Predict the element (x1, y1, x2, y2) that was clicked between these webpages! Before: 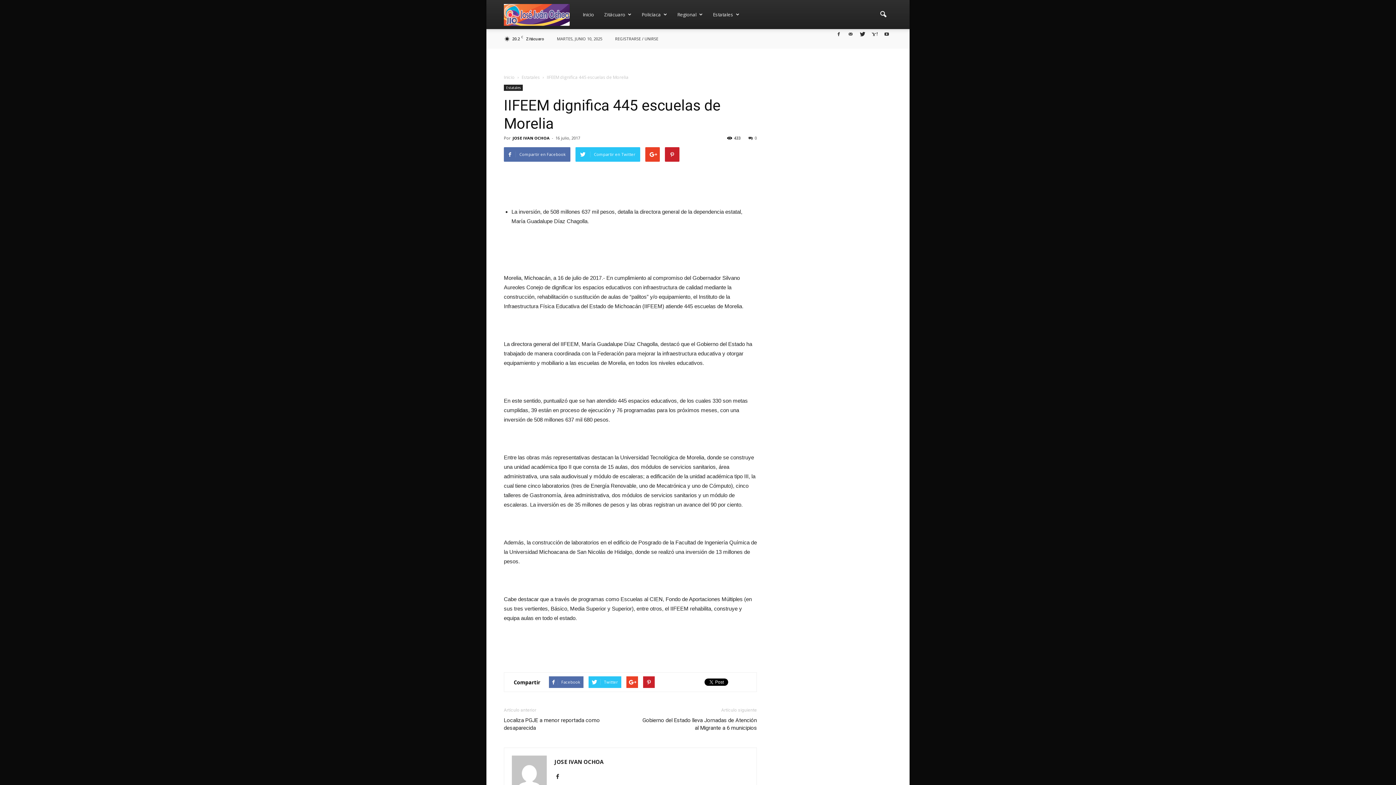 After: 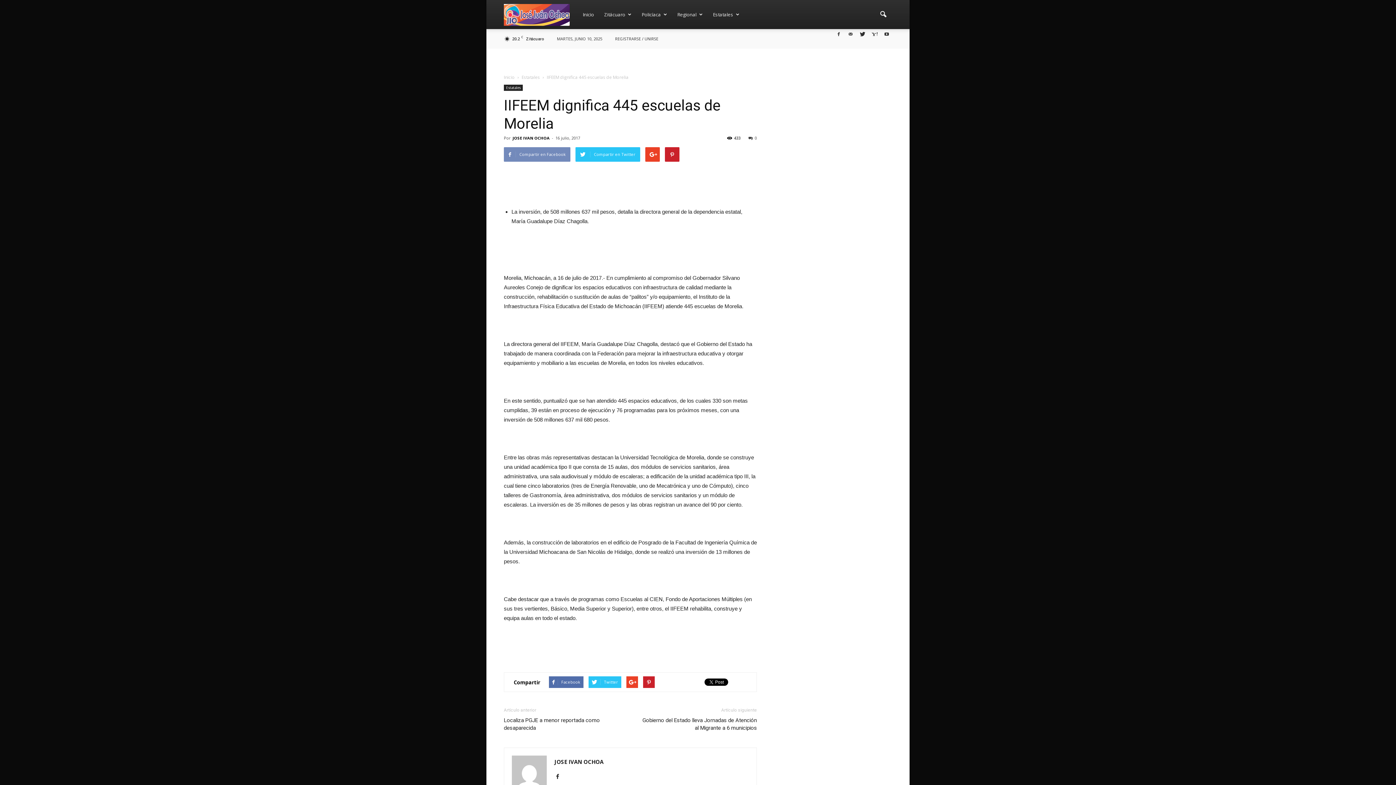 Action: label: Compartir en Facebook bbox: (504, 147, 570, 161)